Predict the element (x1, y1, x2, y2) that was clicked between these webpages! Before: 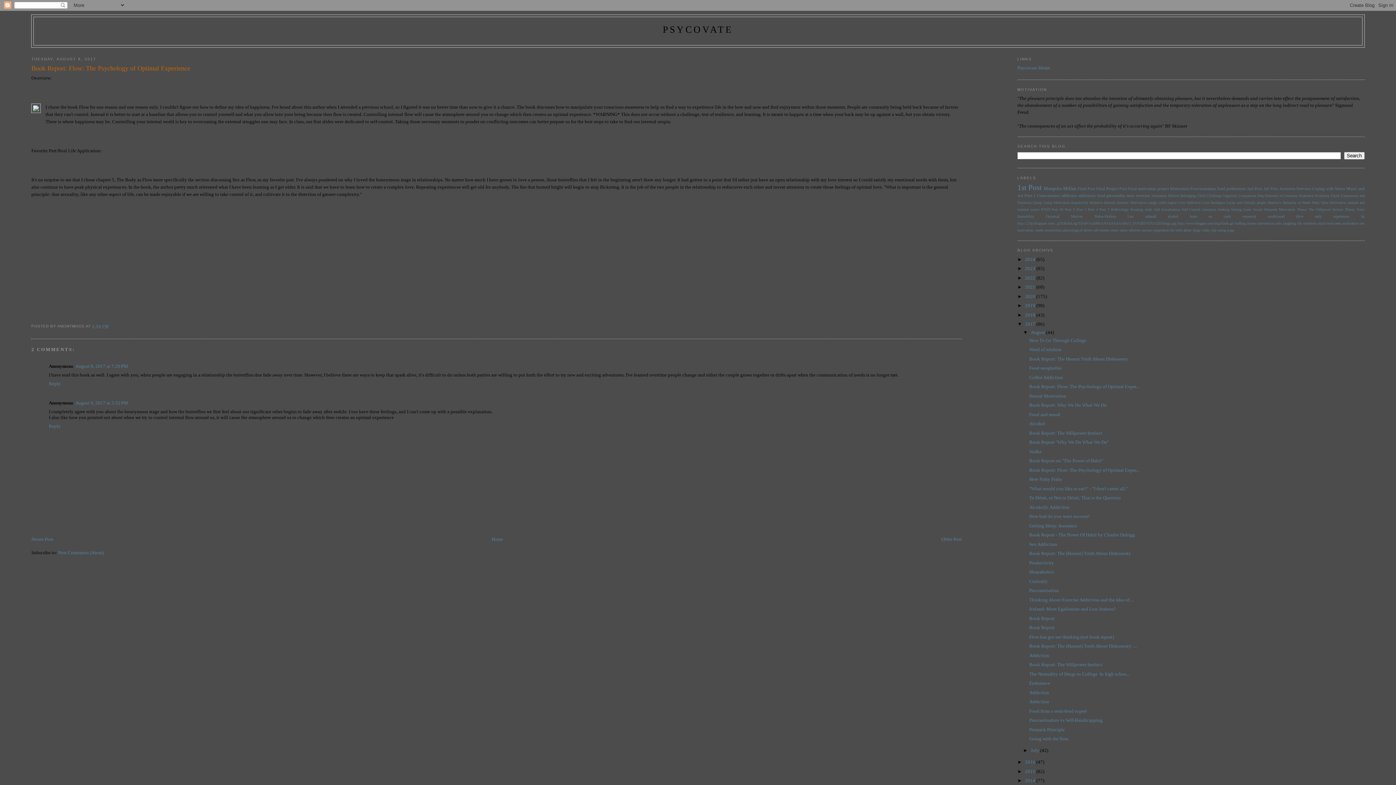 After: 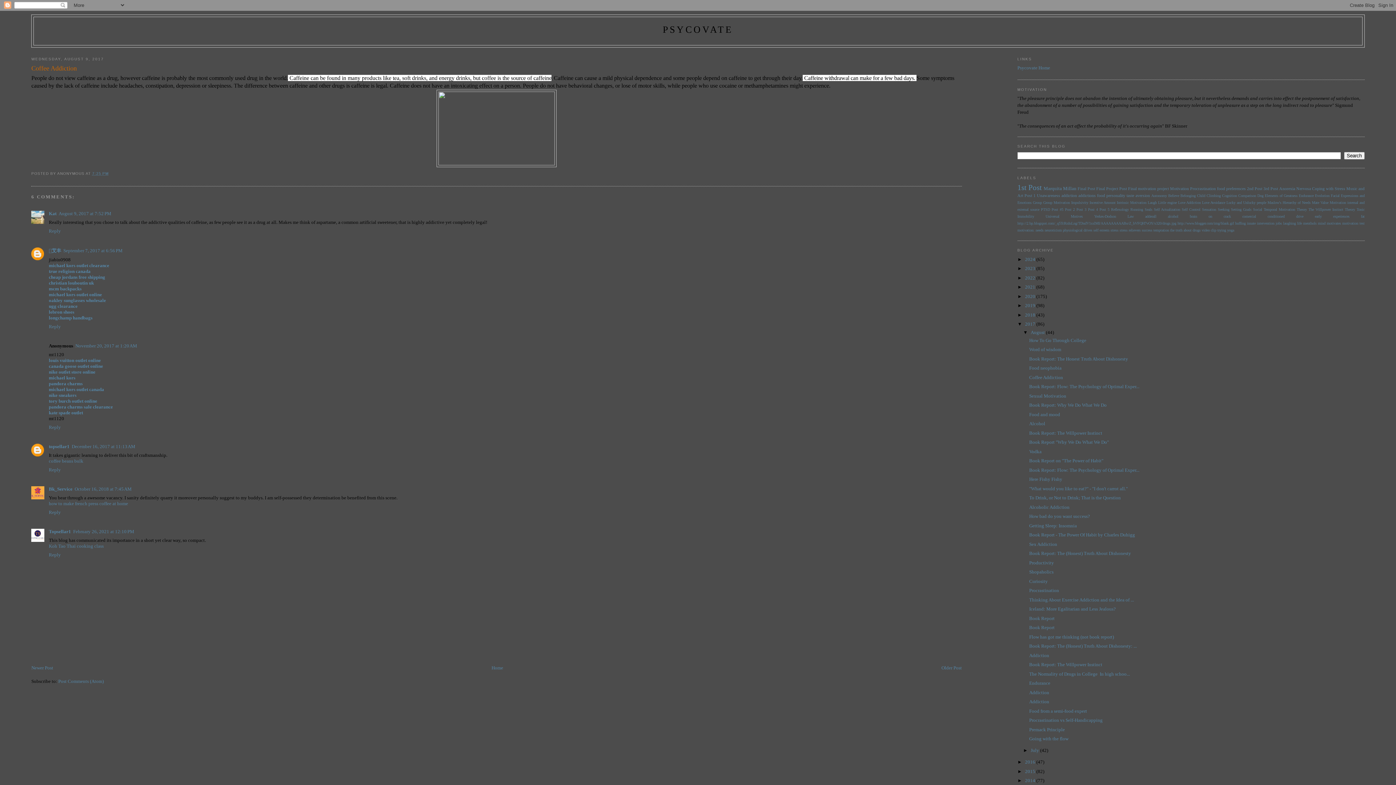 Action: bbox: (1029, 374, 1063, 380) label: Coffee Addiction